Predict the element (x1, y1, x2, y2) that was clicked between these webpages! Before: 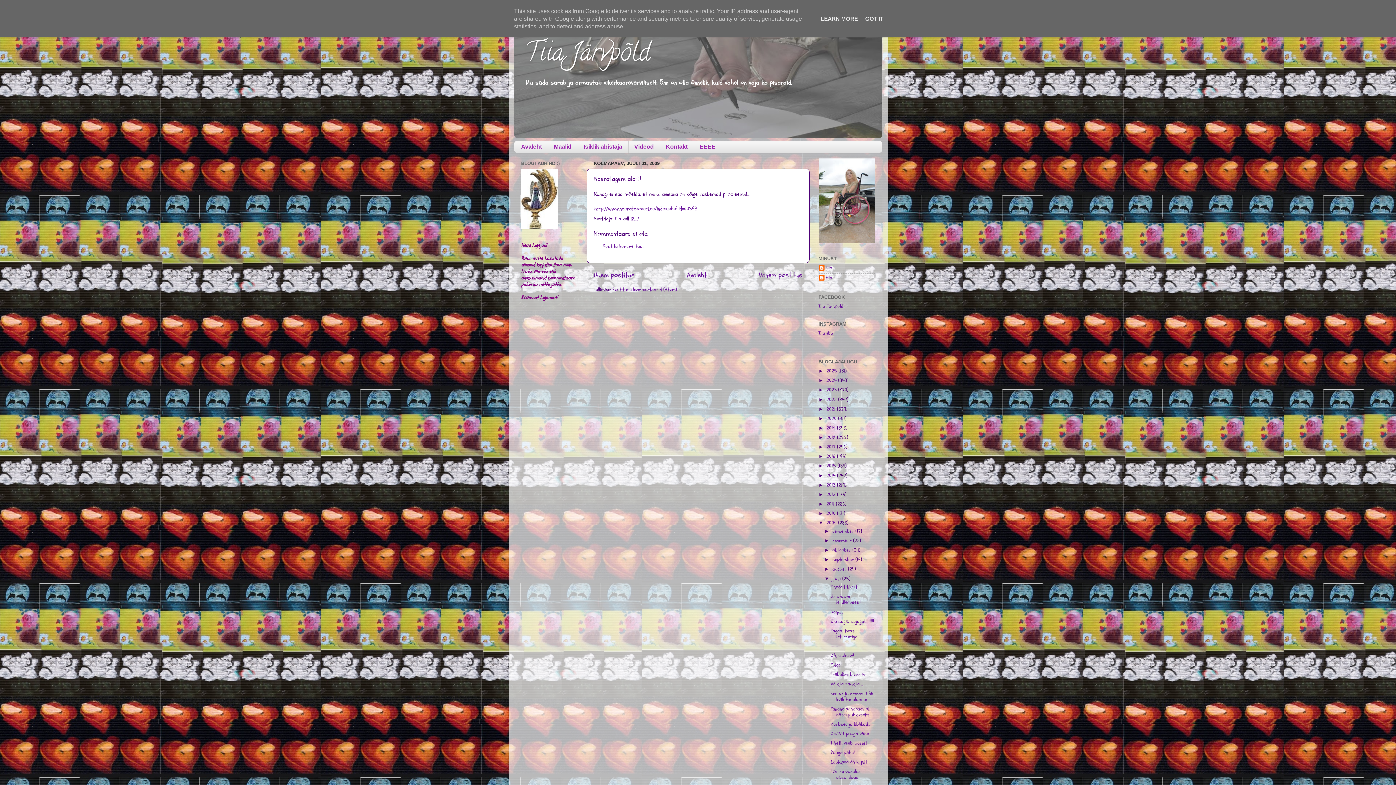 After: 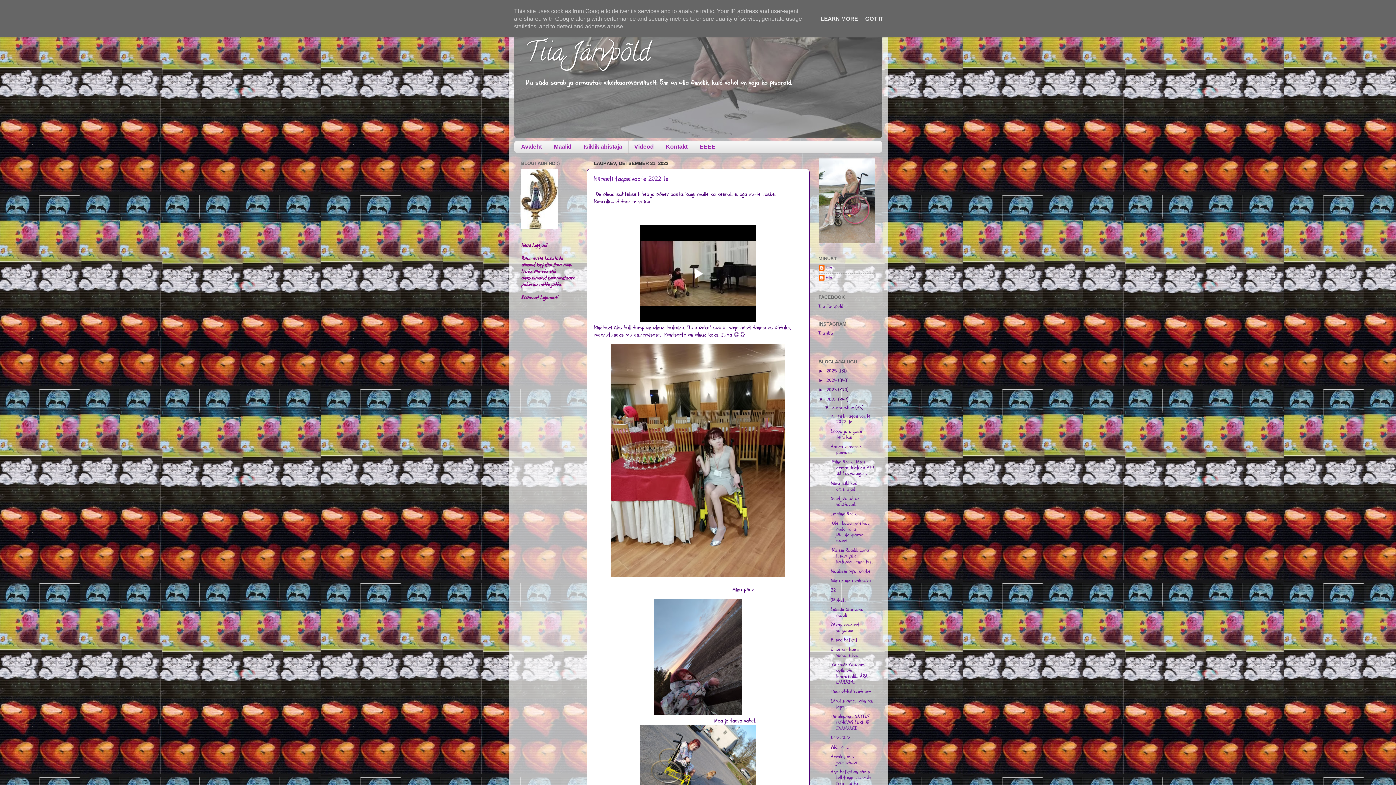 Action: bbox: (826, 396, 838, 403) label: 2022 